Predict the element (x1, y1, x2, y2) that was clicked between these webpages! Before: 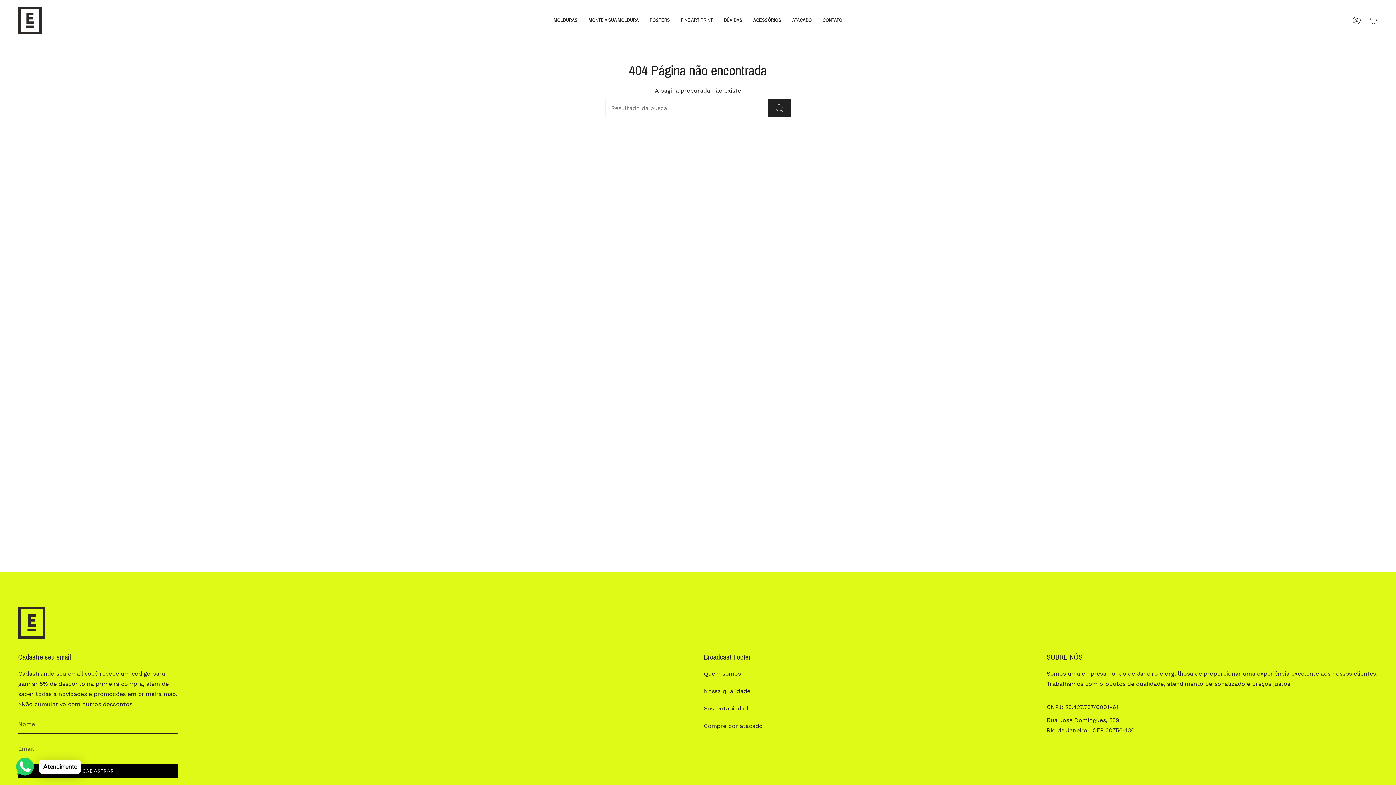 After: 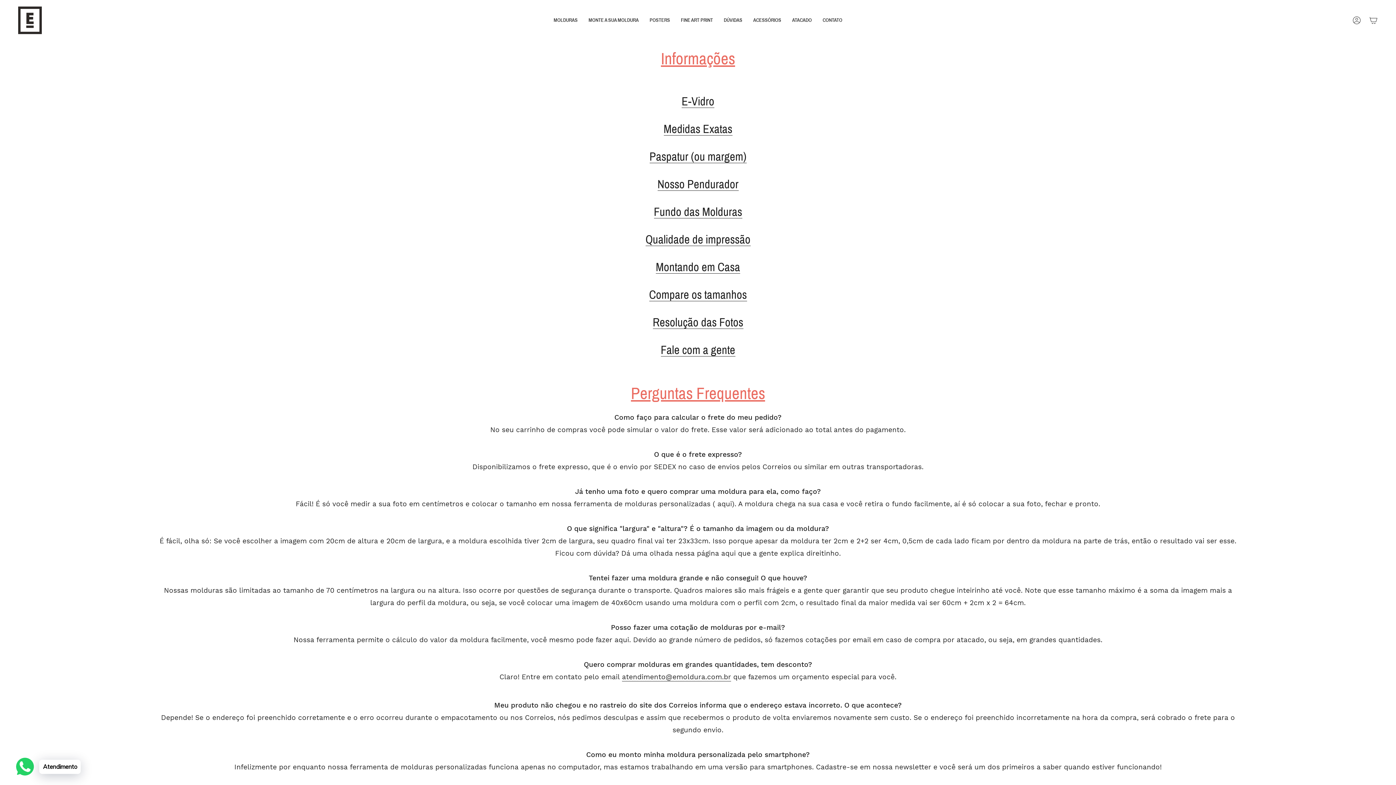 Action: bbox: (718, 6, 748, 34) label: DÚVIDAS